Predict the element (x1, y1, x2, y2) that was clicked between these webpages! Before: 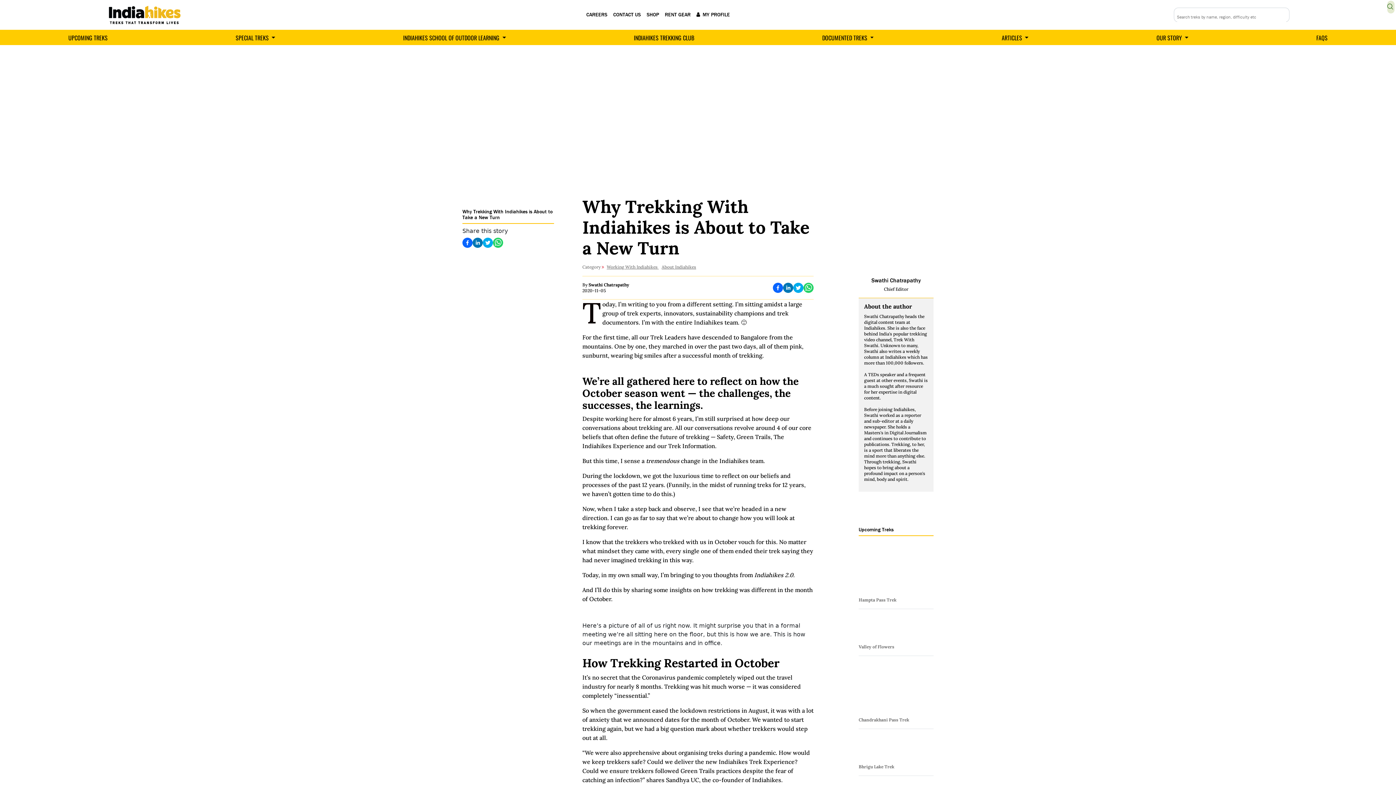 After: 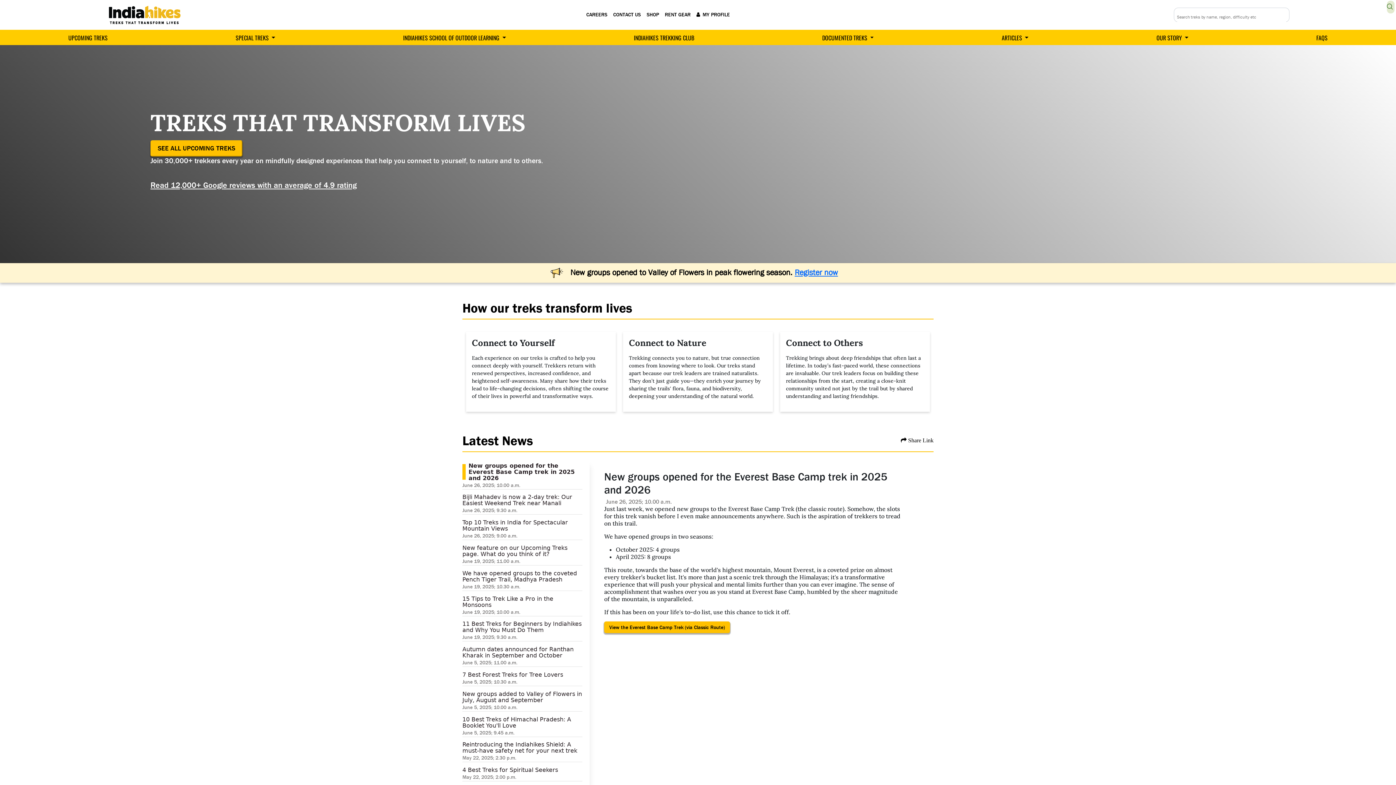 Action: bbox: (106, 2, 183, 26)